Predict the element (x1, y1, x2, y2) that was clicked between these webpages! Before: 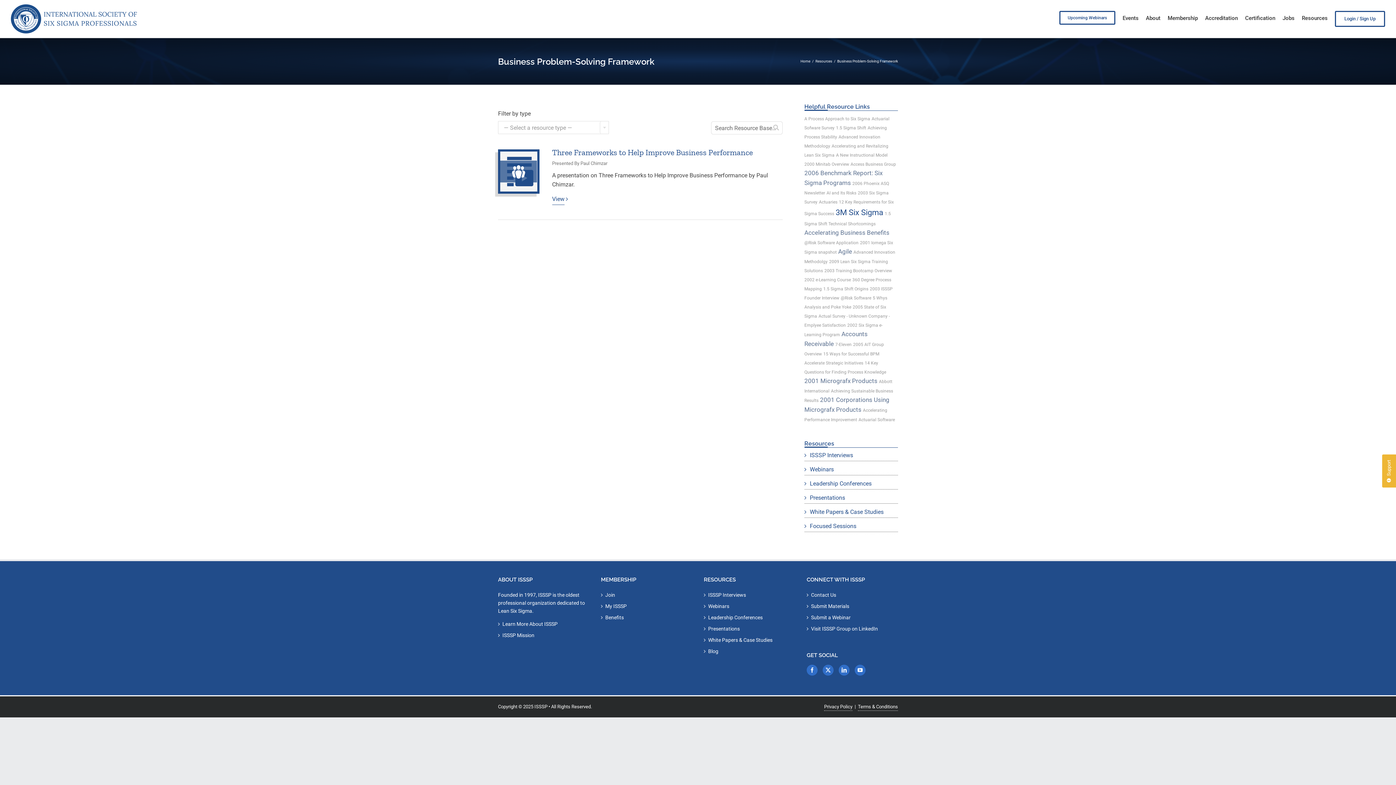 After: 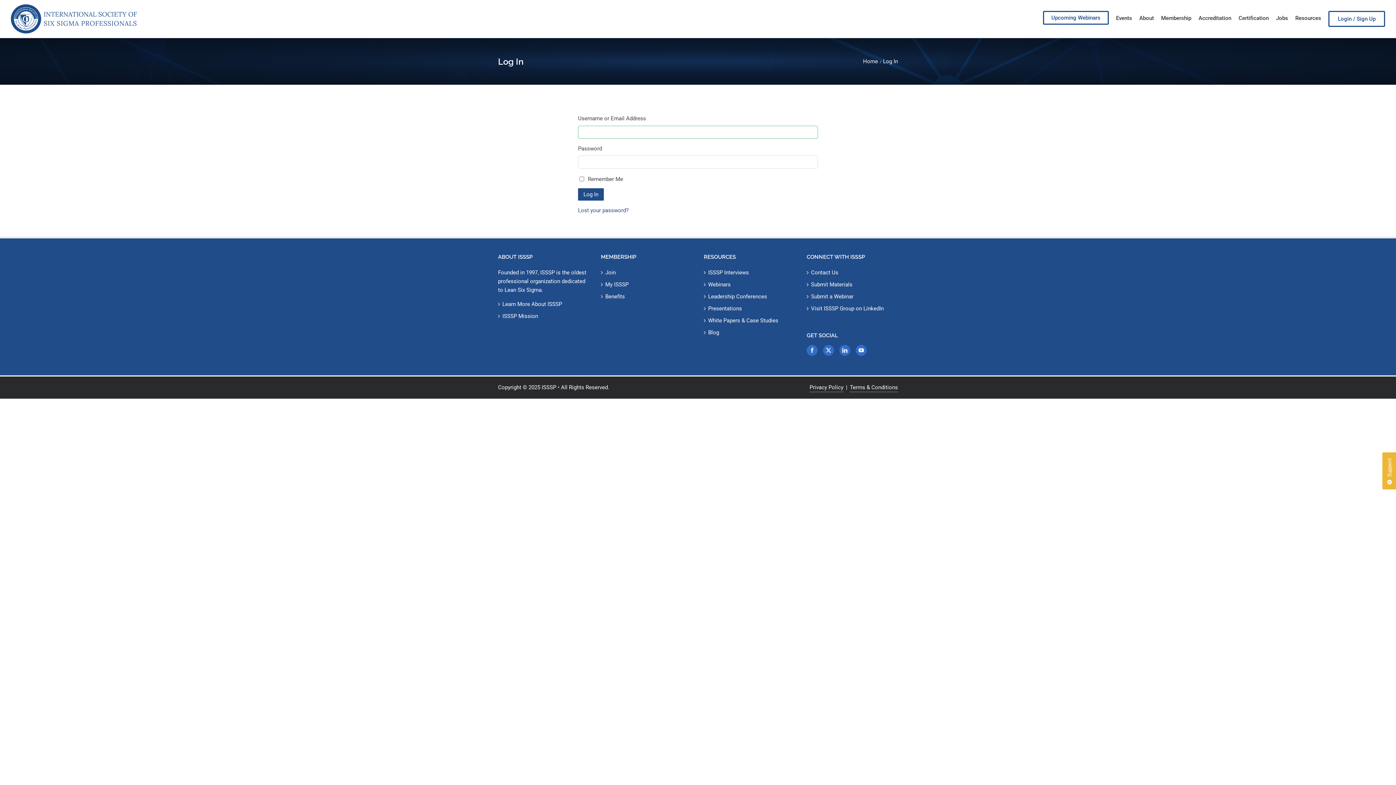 Action: bbox: (605, 602, 626, 610) label: My ISSSP